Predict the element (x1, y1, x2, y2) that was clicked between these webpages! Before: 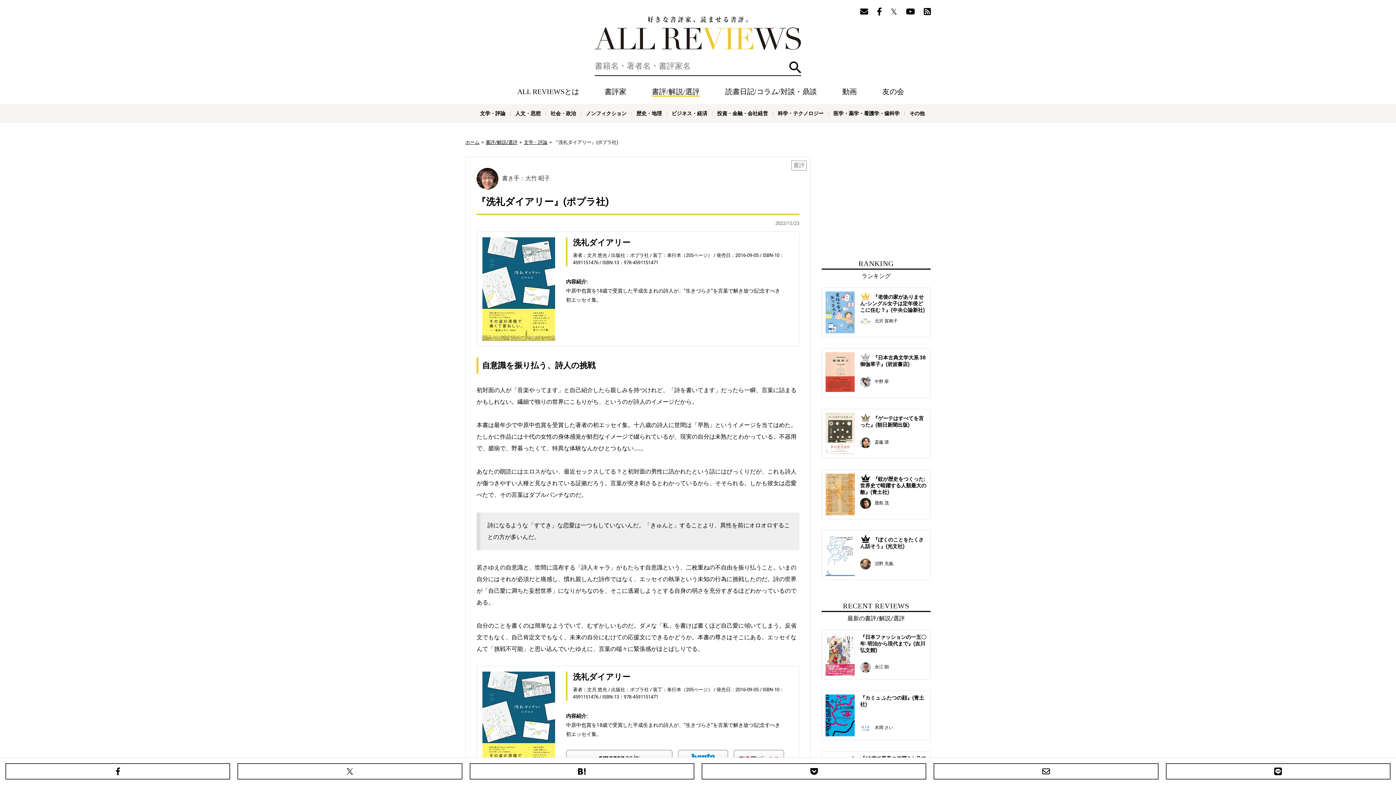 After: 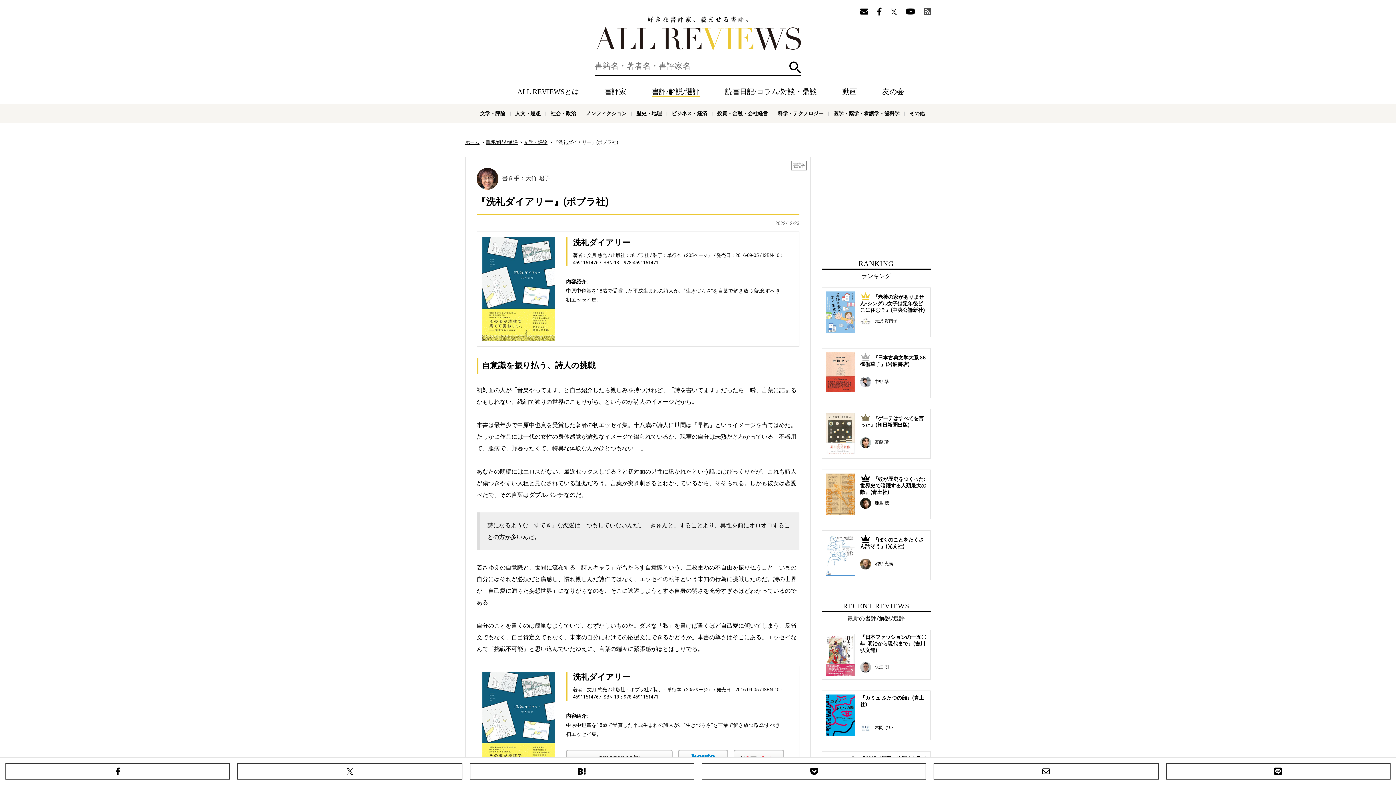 Action: bbox: (924, 7, 930, 16)